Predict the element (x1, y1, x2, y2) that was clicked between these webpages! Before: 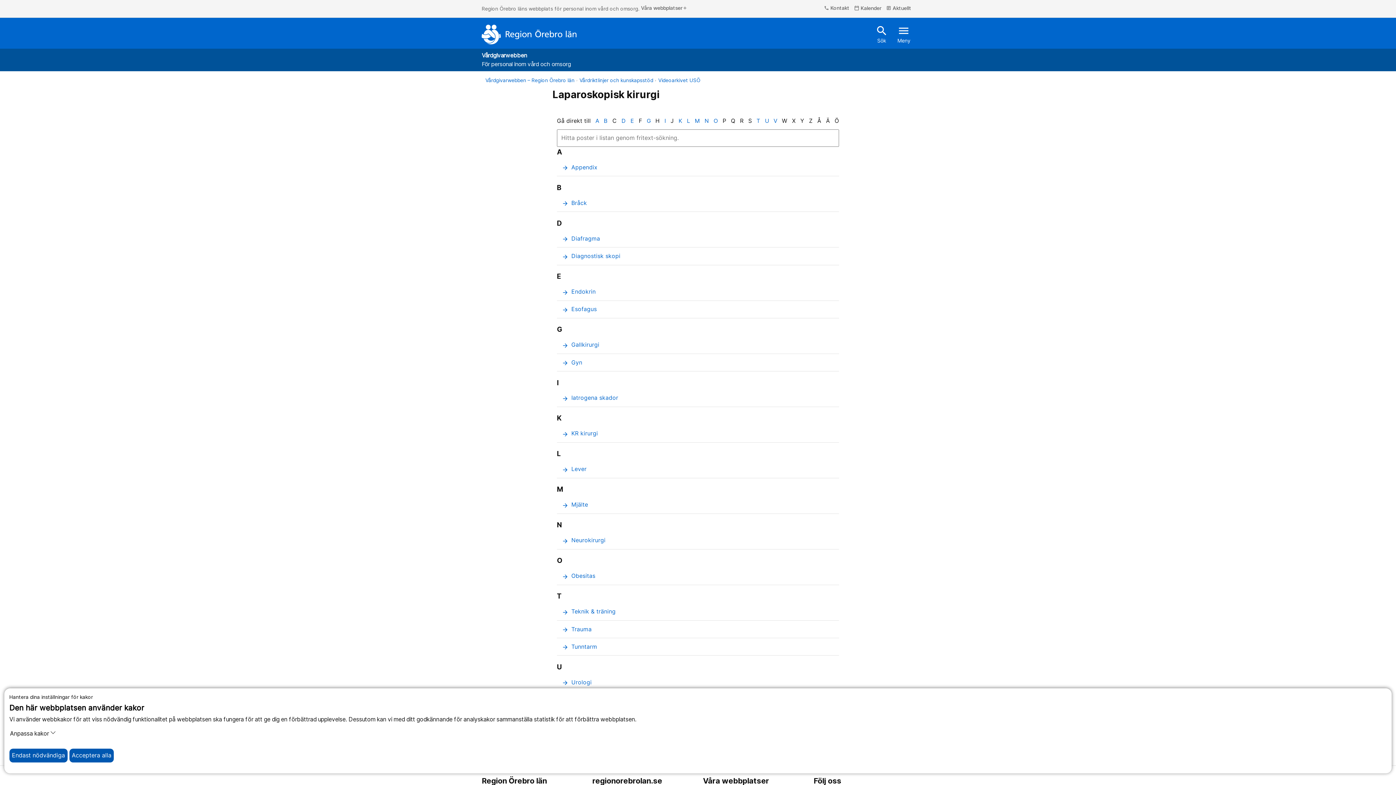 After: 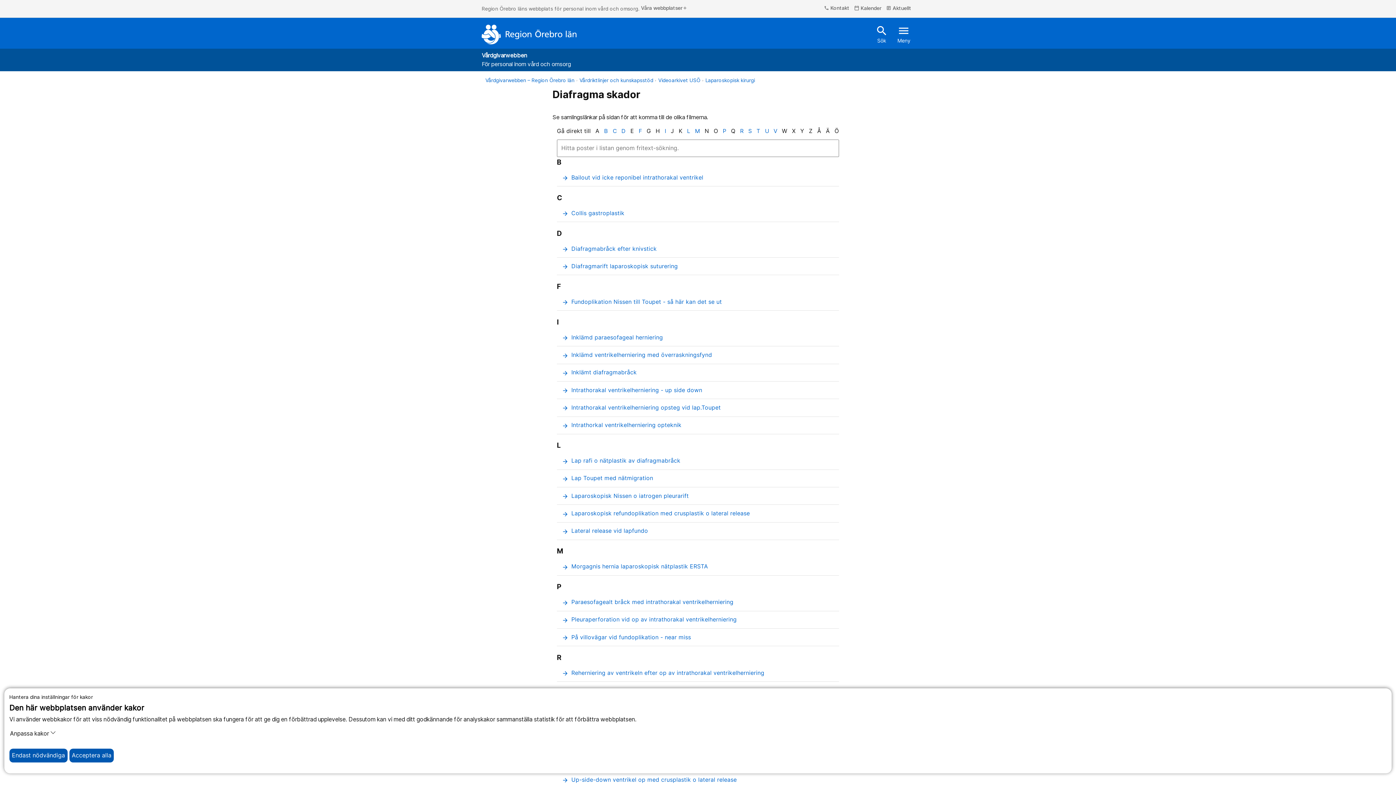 Action: label: arrow_forward
Diafragma bbox: (557, 230, 839, 247)